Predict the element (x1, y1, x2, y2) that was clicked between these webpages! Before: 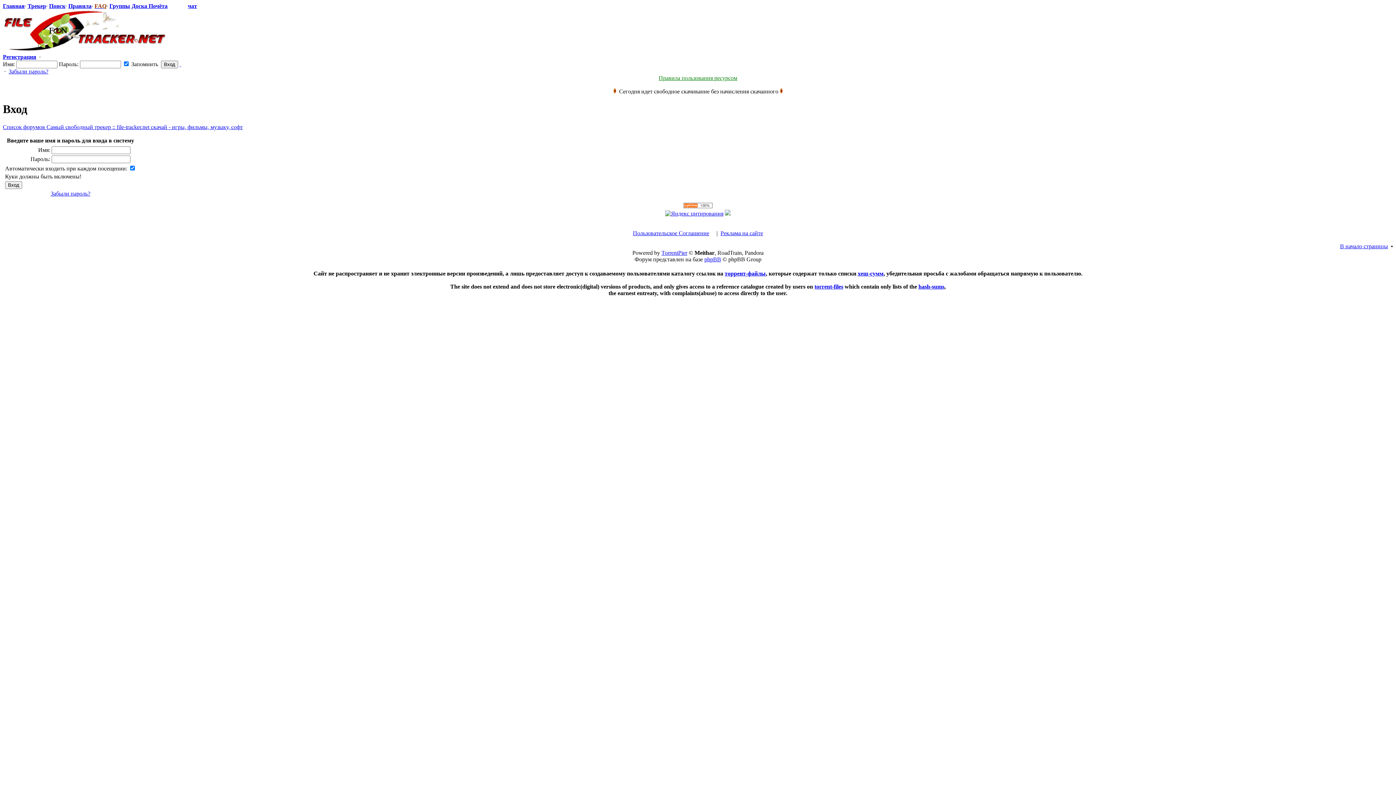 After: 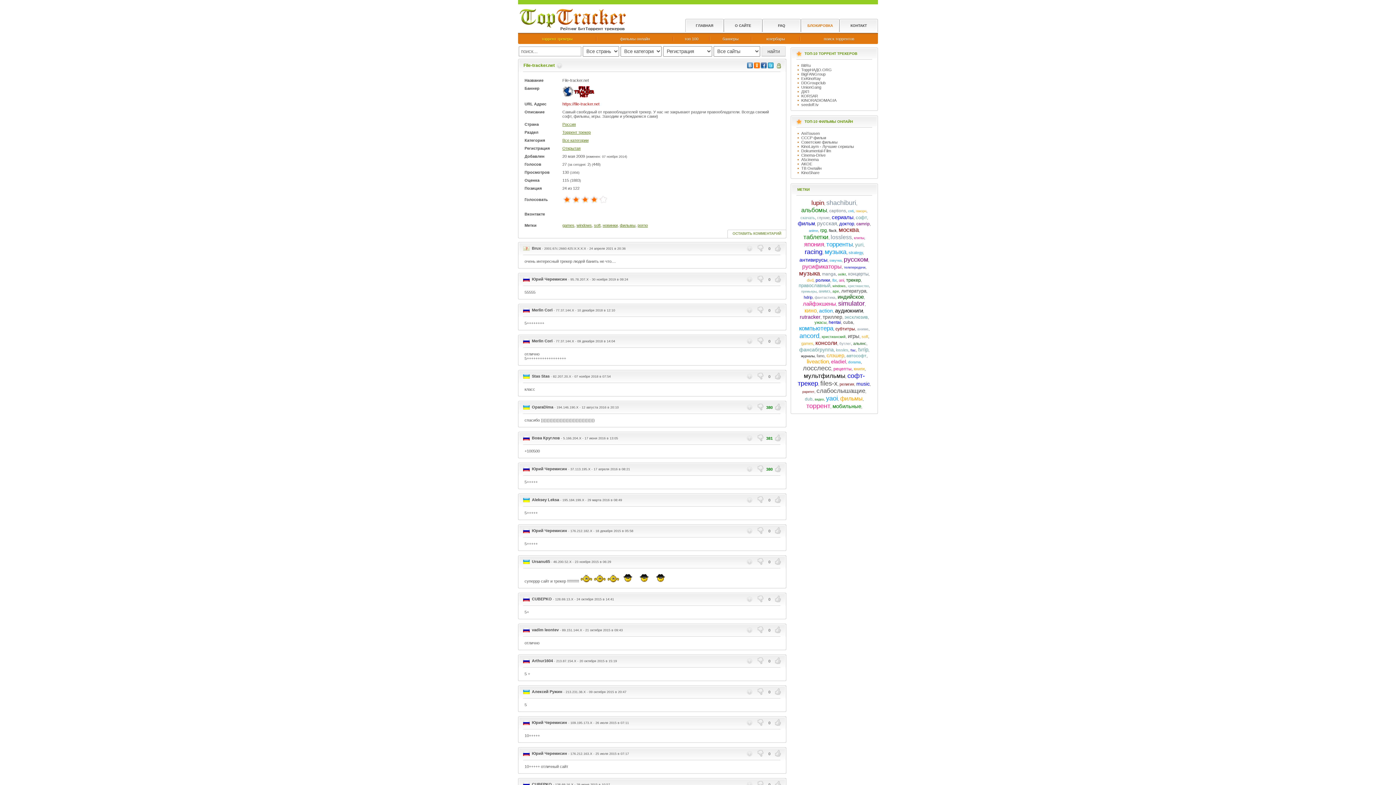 Action: bbox: (725, 210, 730, 216)